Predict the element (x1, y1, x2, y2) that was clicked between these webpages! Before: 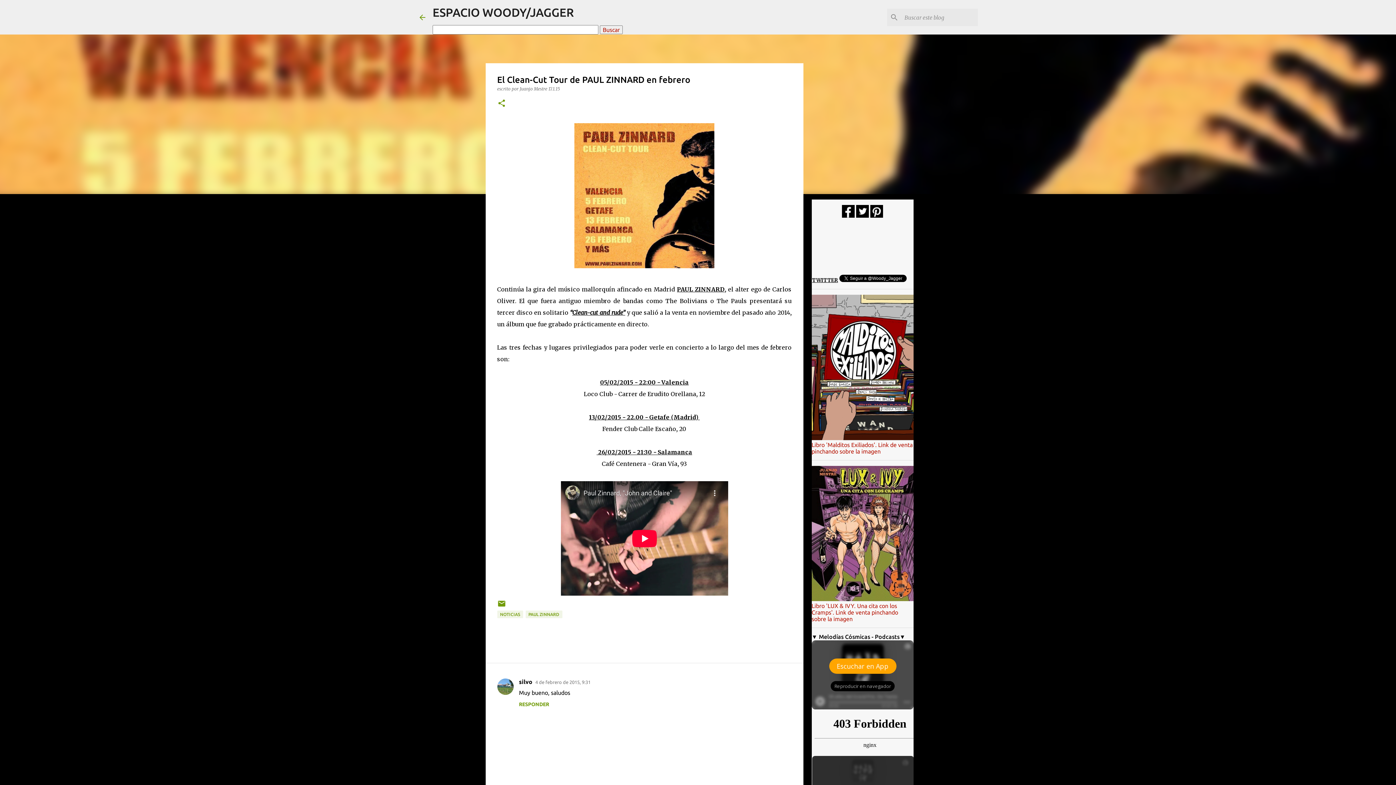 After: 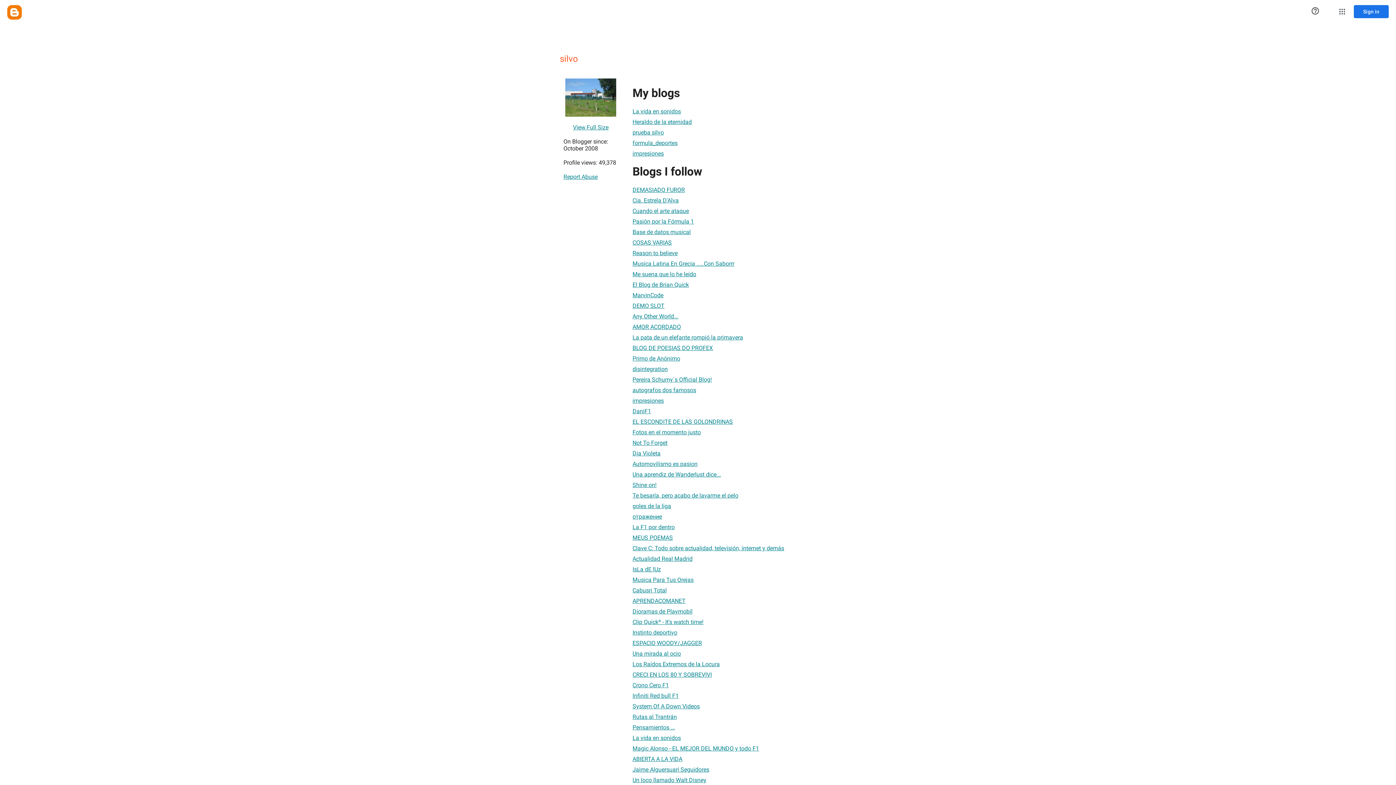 Action: bbox: (519, 678, 532, 685) label: silvo